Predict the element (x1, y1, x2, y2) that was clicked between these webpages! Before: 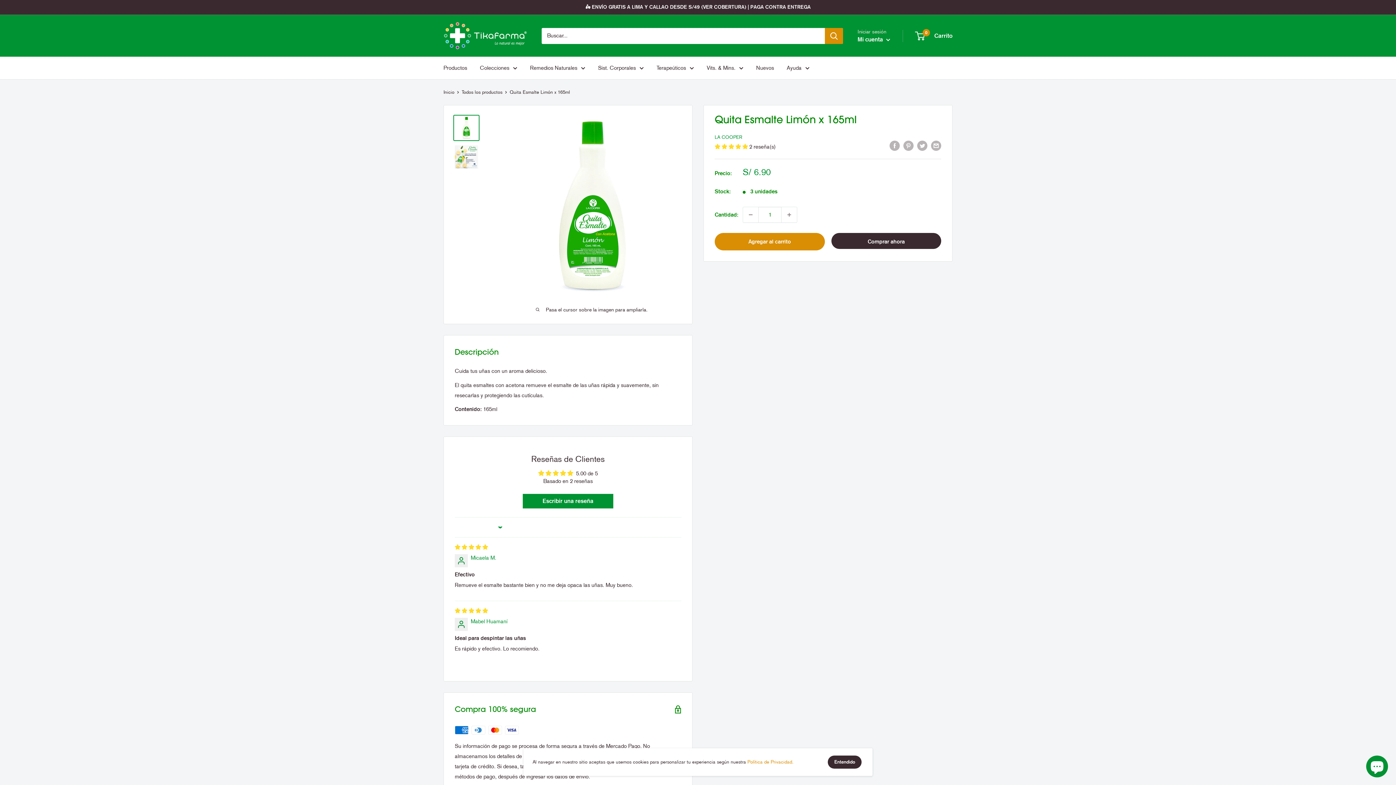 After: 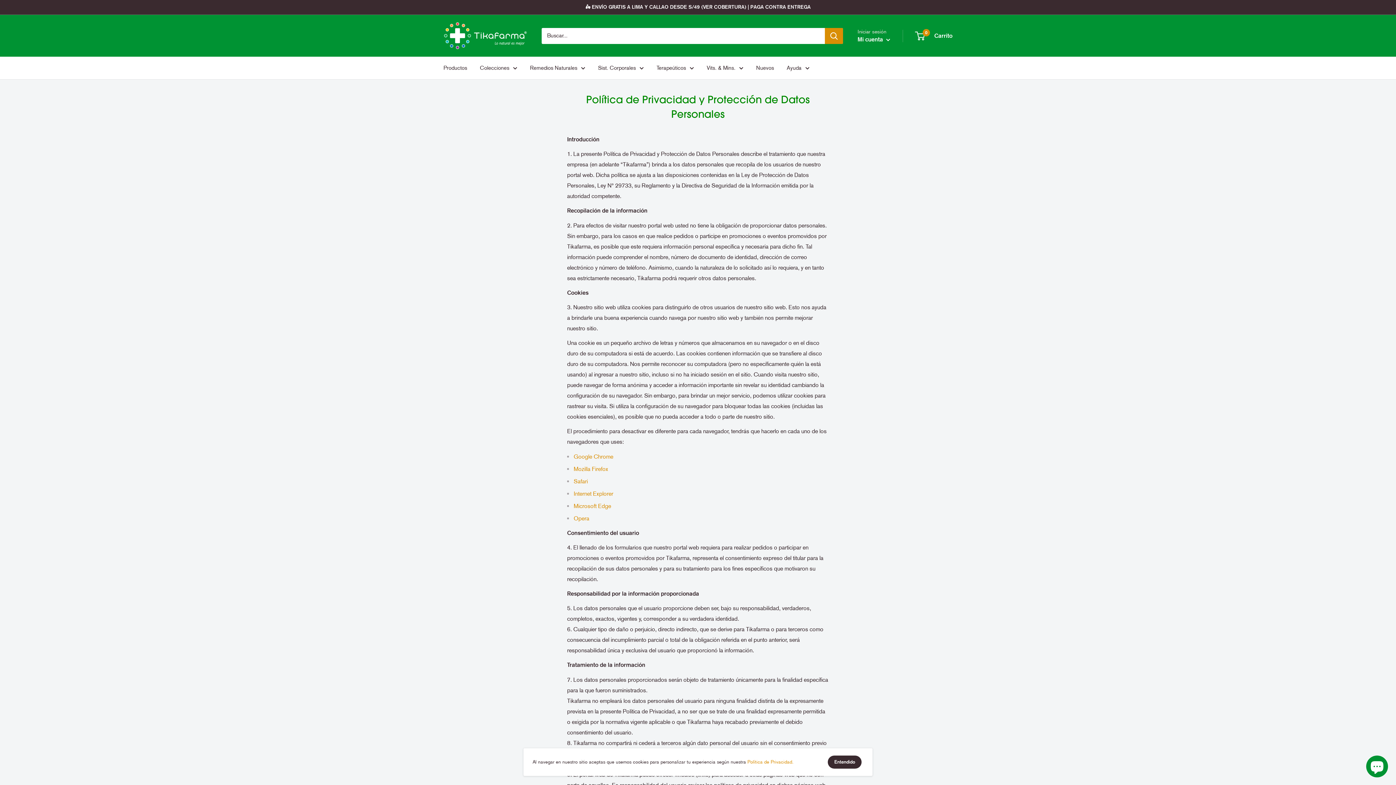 Action: bbox: (747, 759, 793, 765) label: Política de Privacidad.